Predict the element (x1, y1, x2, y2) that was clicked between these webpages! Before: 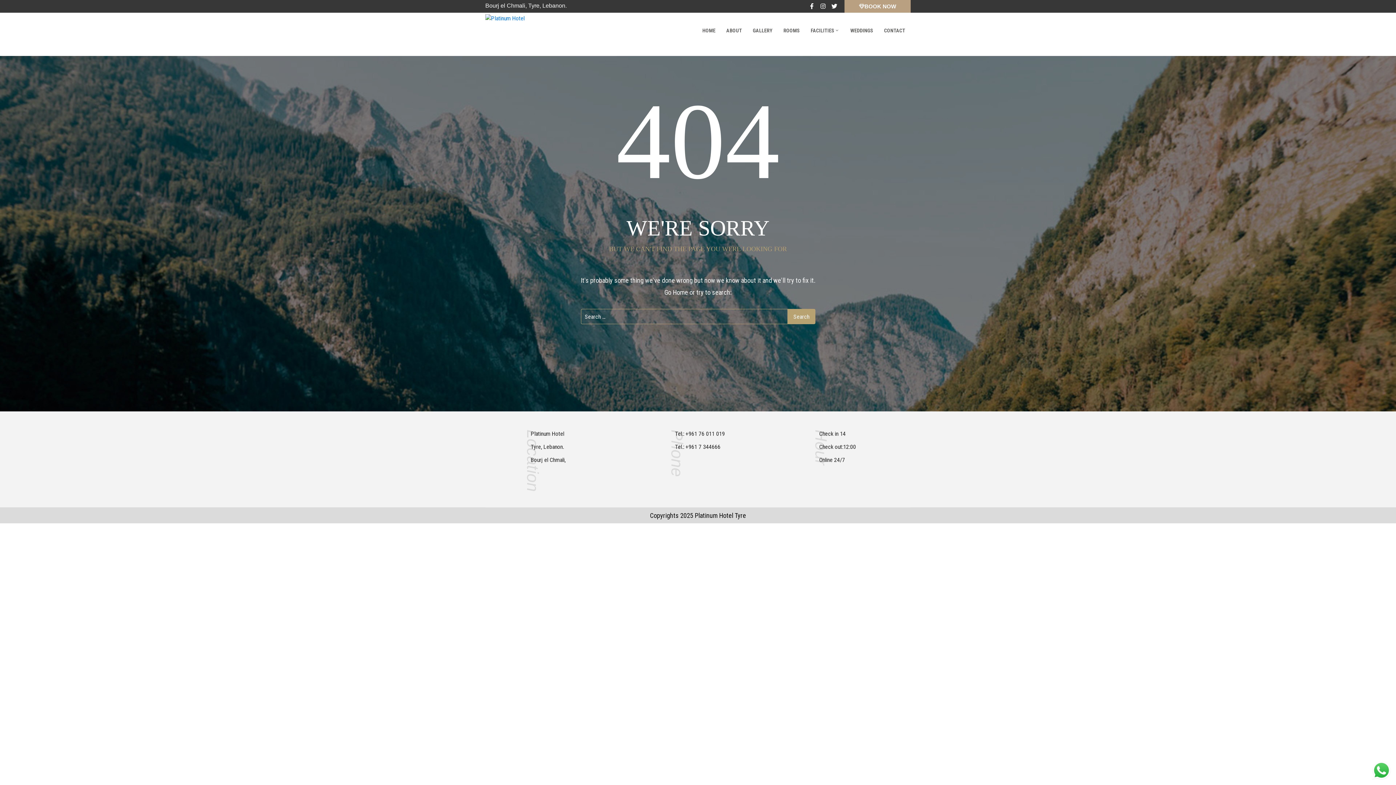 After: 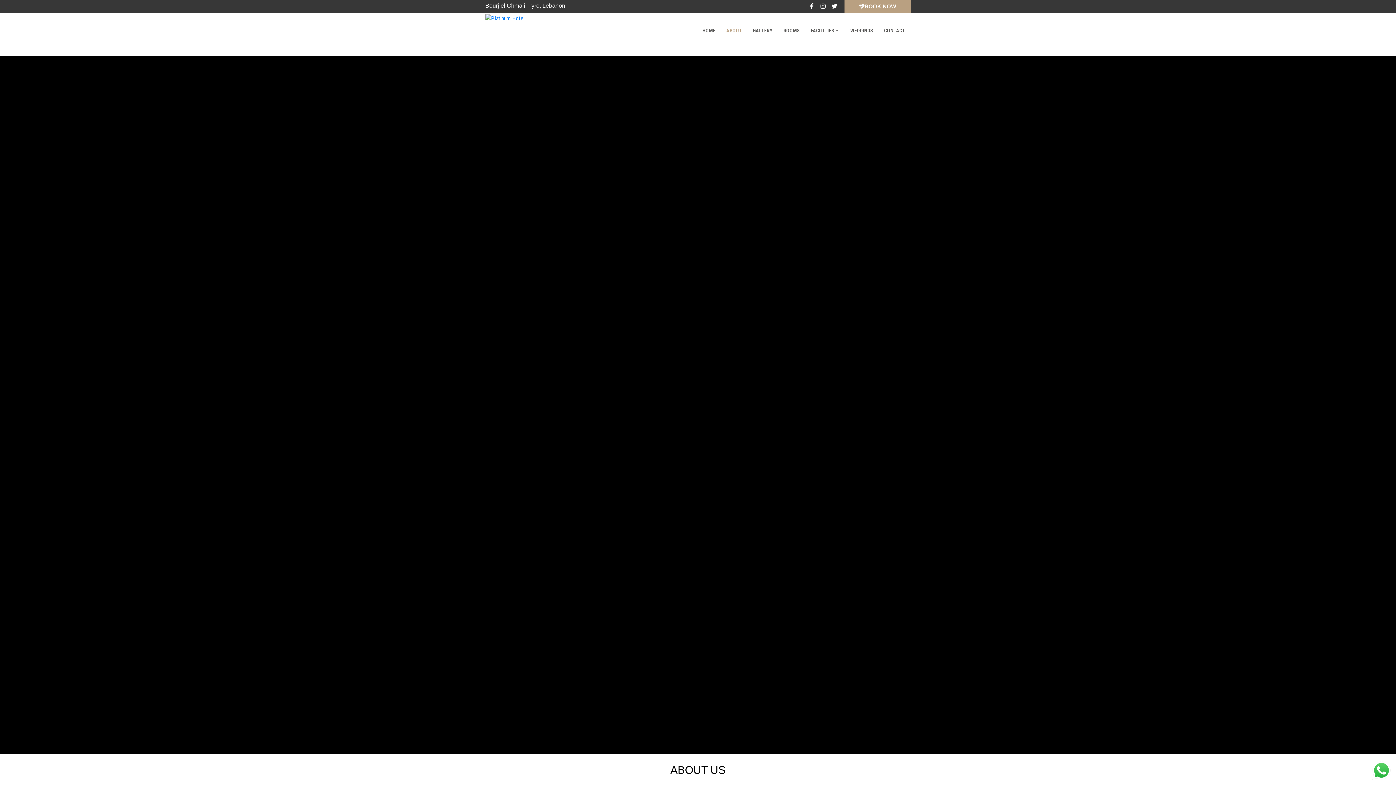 Action: bbox: (726, 12, 742, 48) label: ABOUT